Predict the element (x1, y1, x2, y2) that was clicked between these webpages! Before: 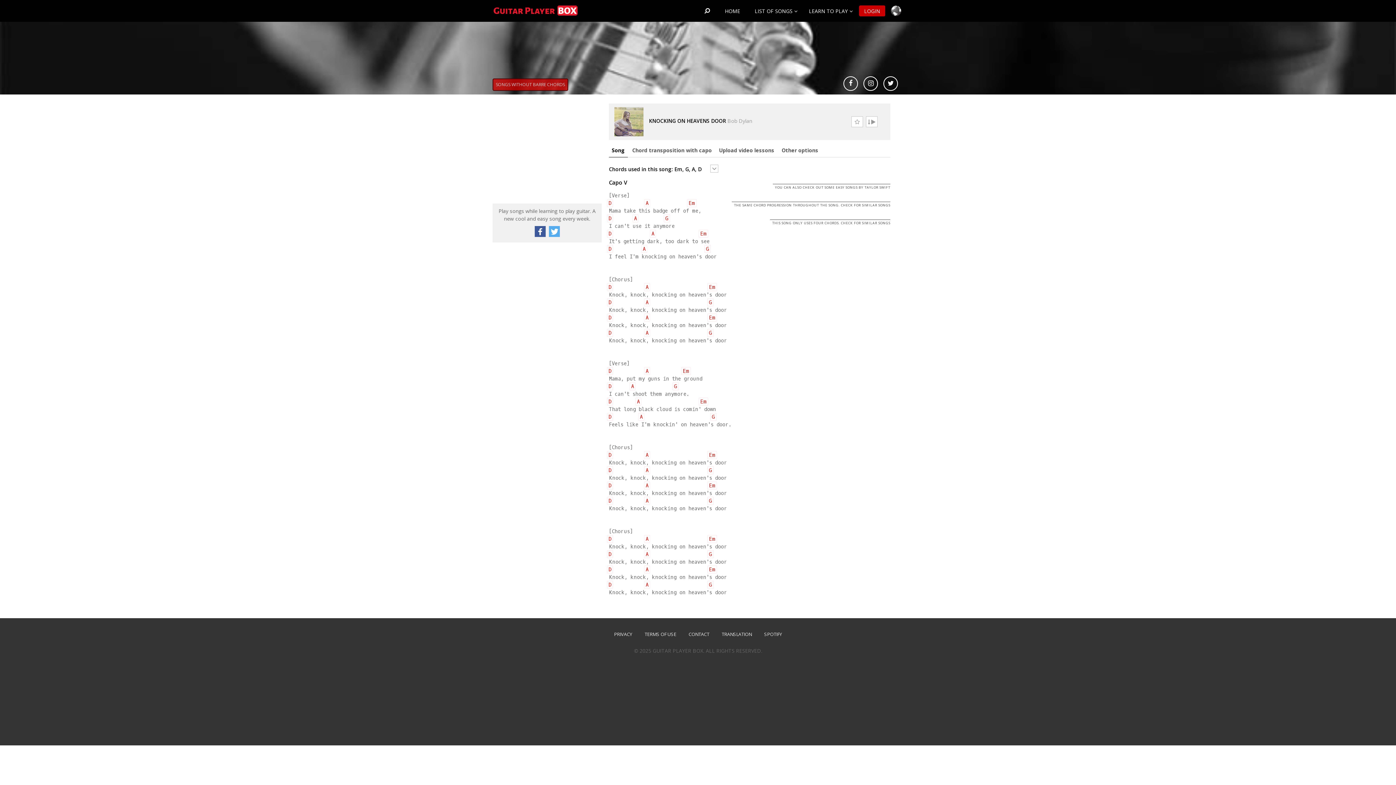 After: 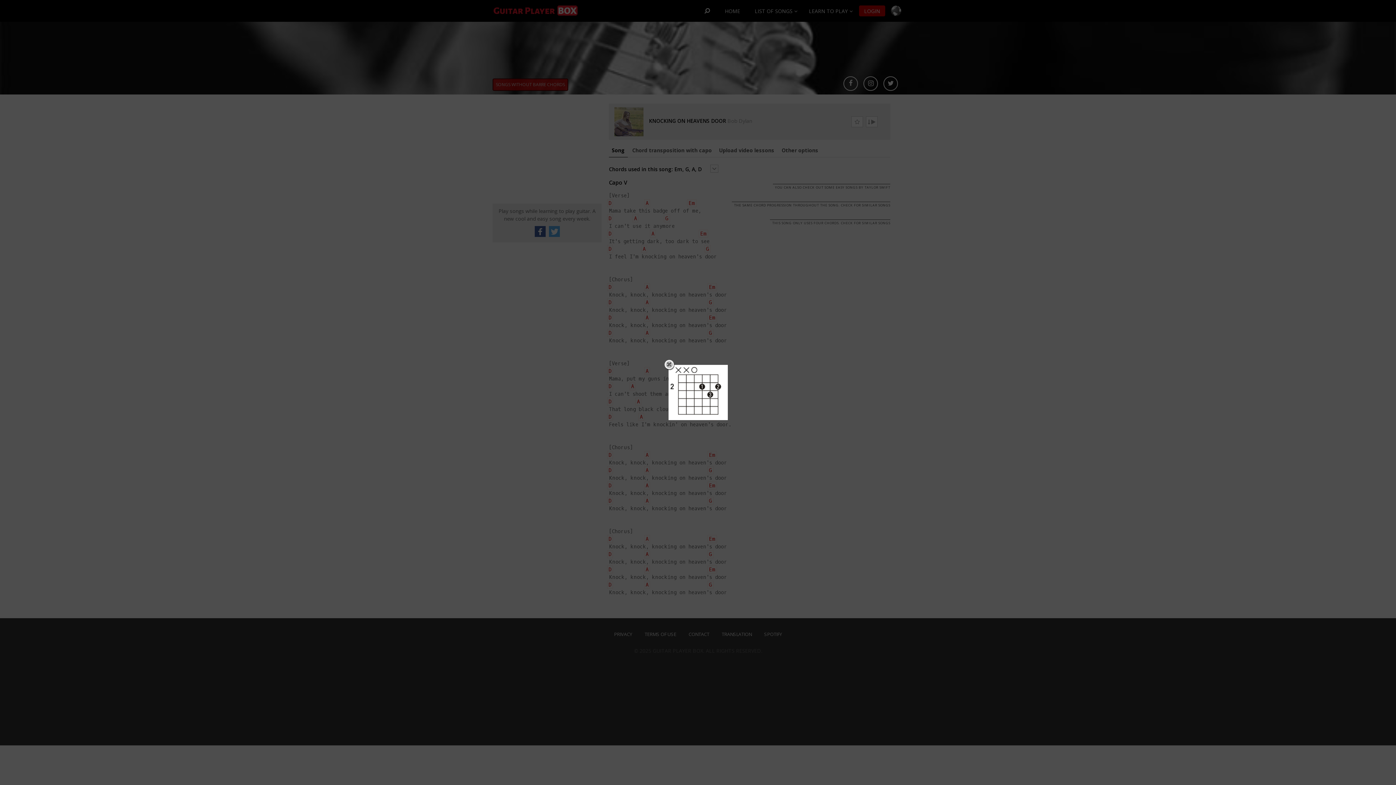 Action: label: D bbox: (607, 535, 613, 543)